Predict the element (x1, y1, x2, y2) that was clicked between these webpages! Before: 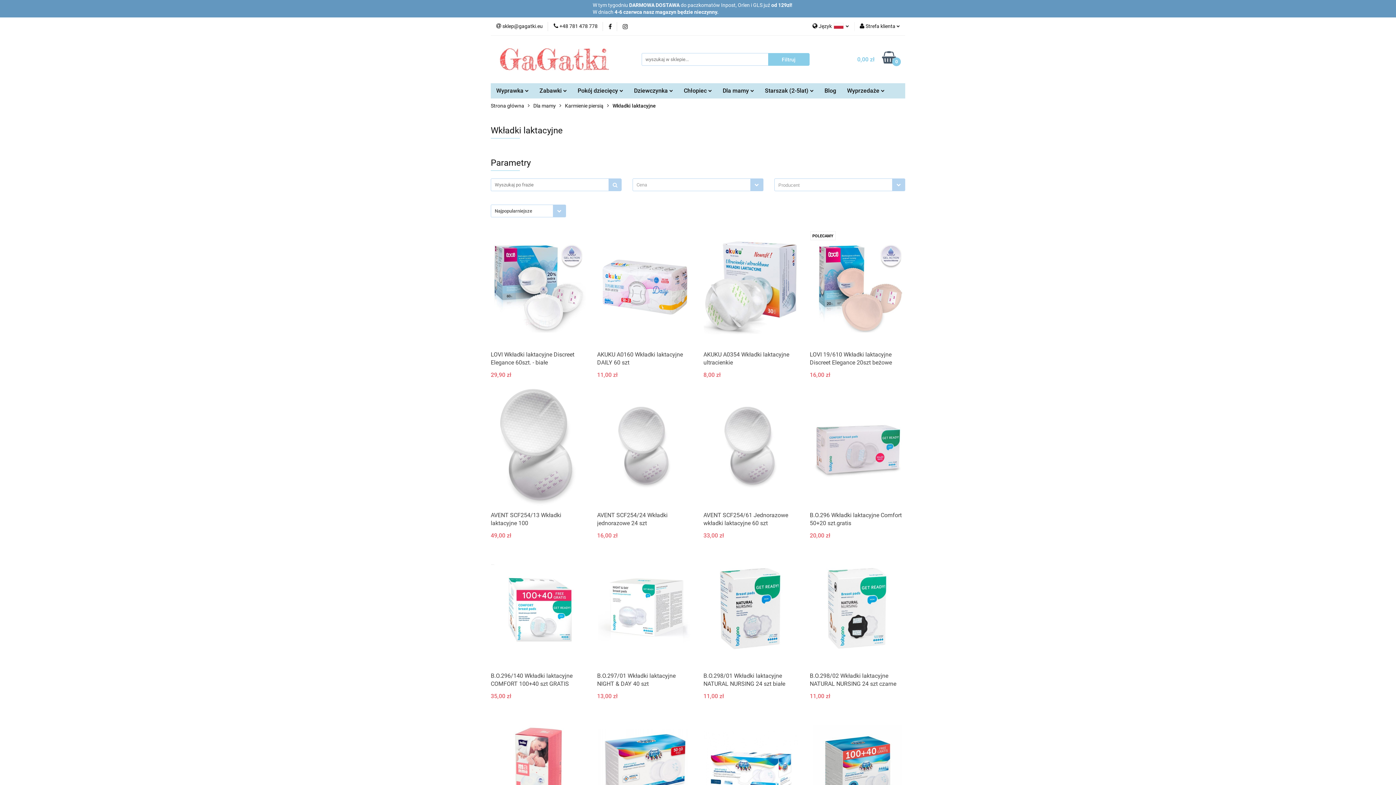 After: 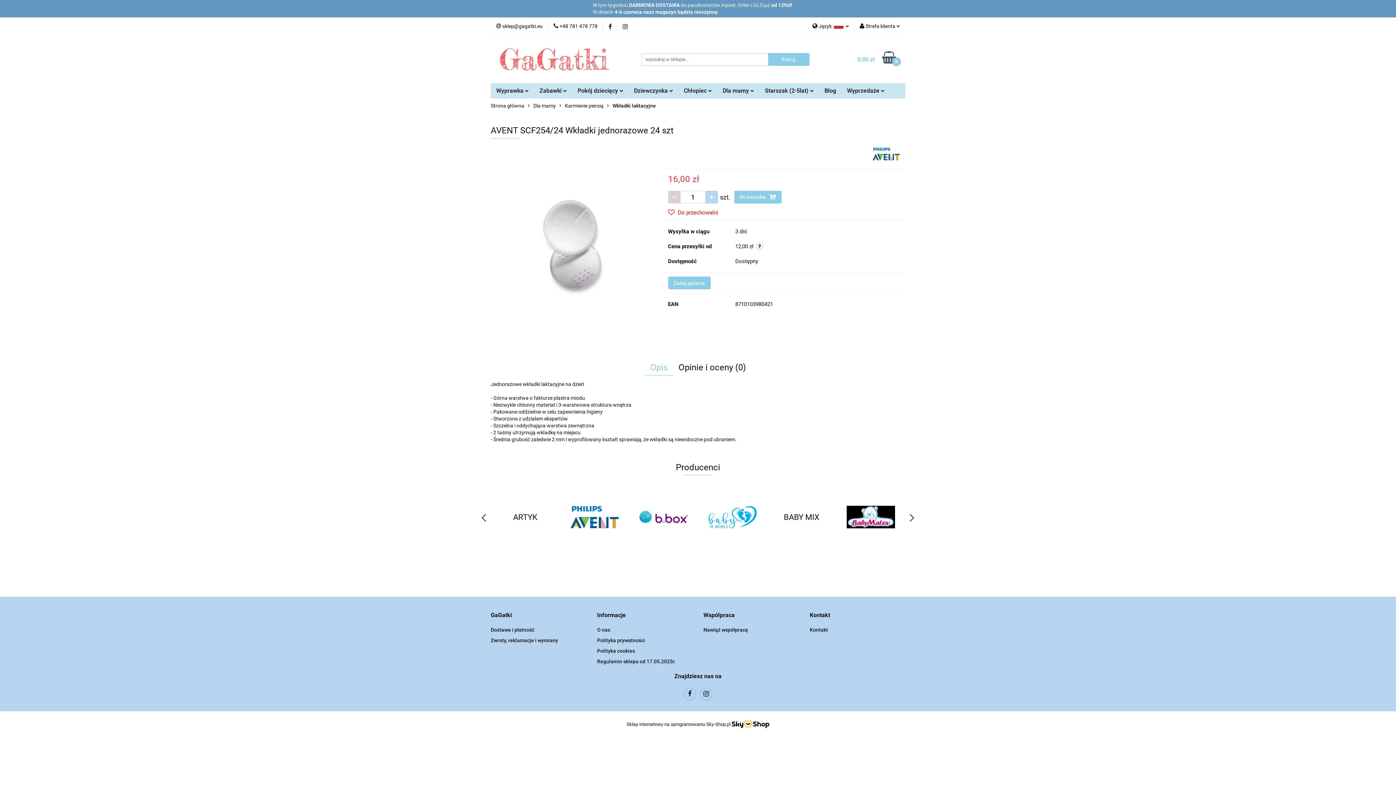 Action: label: AVENT SCF254/24 Wkładki jednorazowe 24 szt bbox: (597, 511, 692, 527)